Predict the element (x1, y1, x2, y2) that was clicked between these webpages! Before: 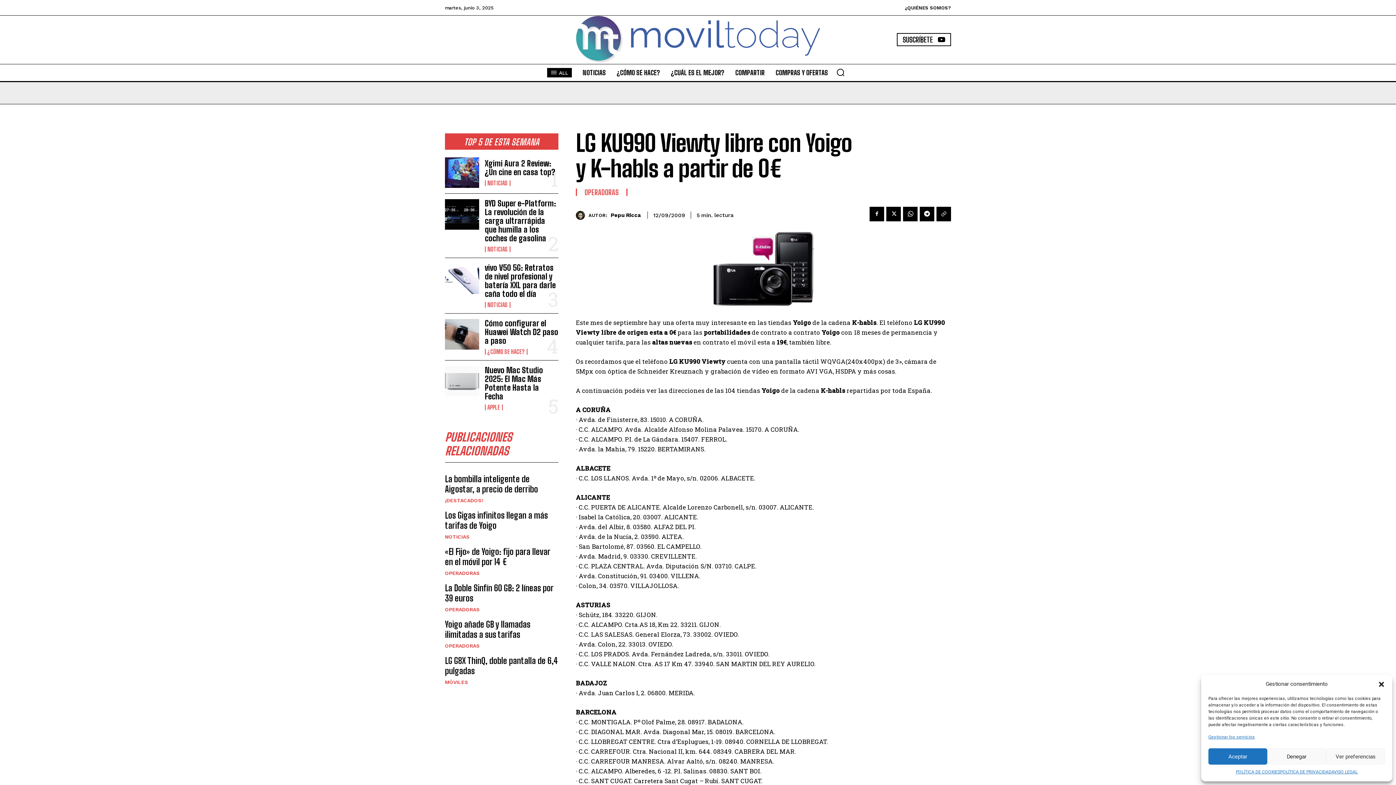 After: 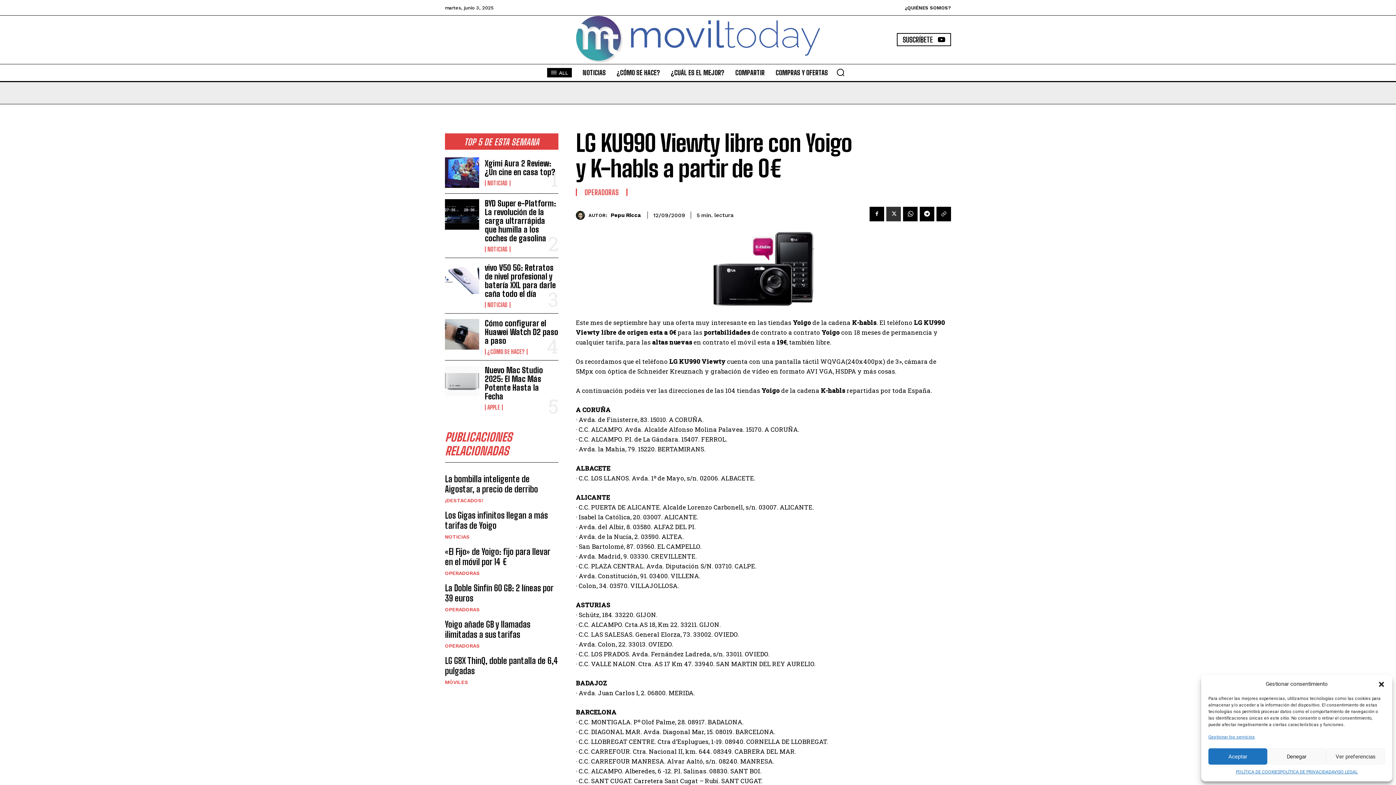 Action: bbox: (886, 206, 901, 221)